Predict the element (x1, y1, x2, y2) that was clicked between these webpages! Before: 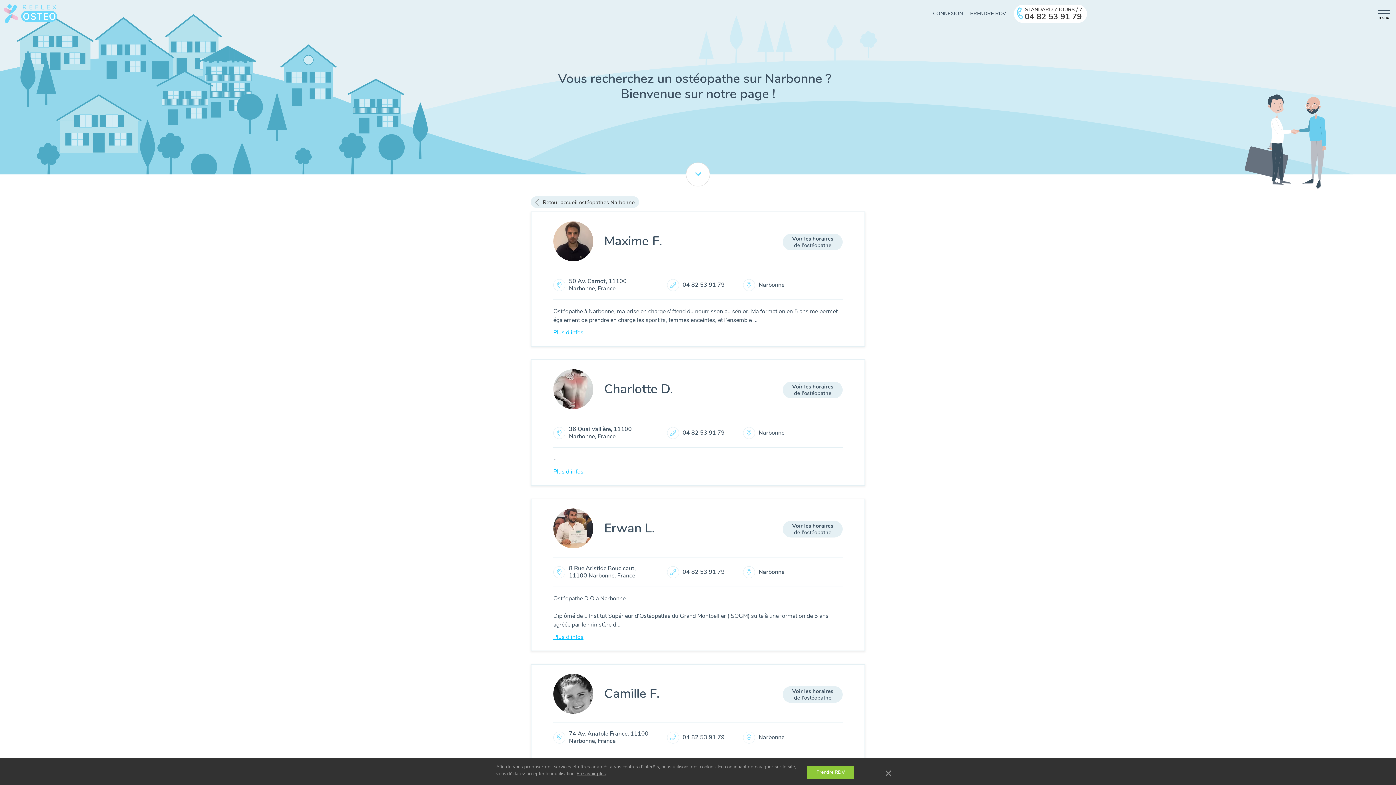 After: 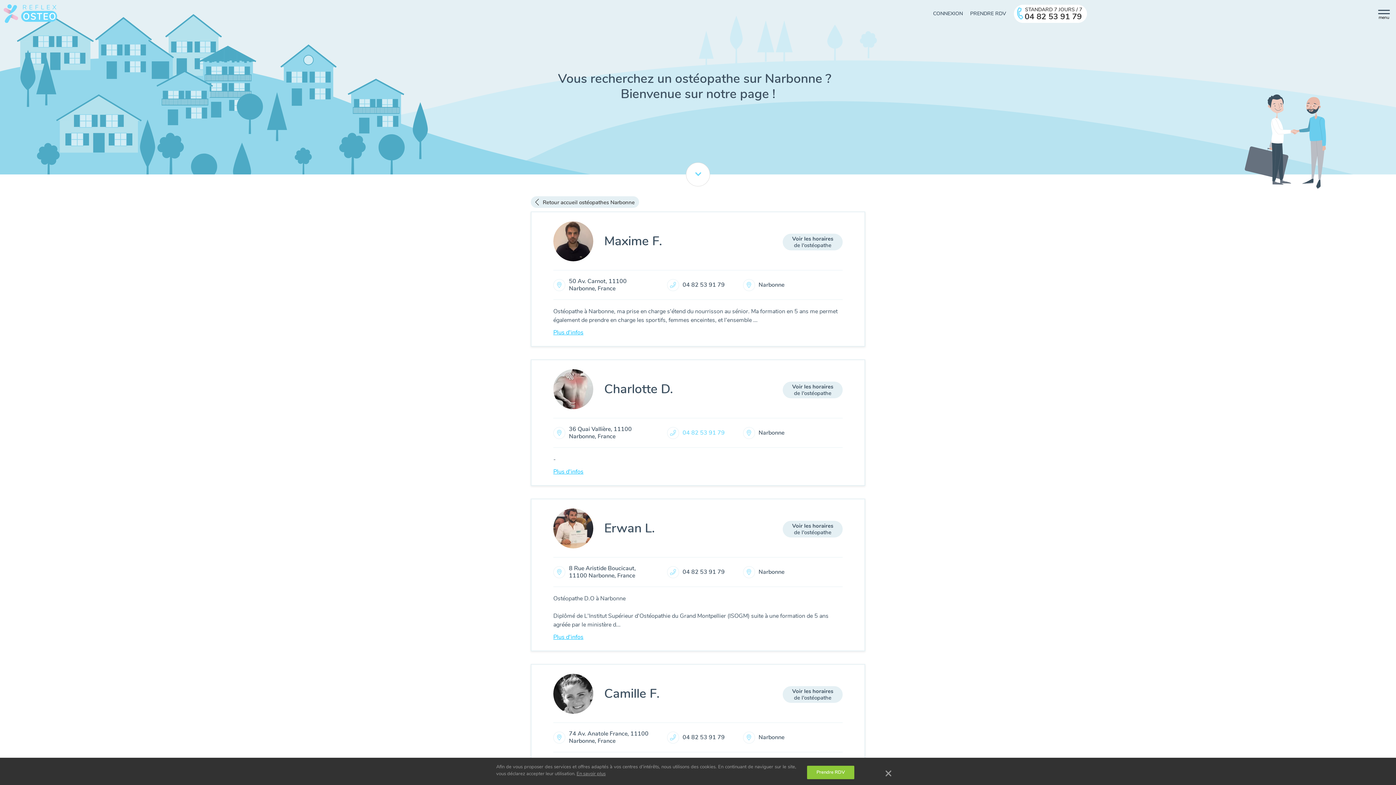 Action: label: 04 82 53 91 79 bbox: (682, 429, 724, 437)